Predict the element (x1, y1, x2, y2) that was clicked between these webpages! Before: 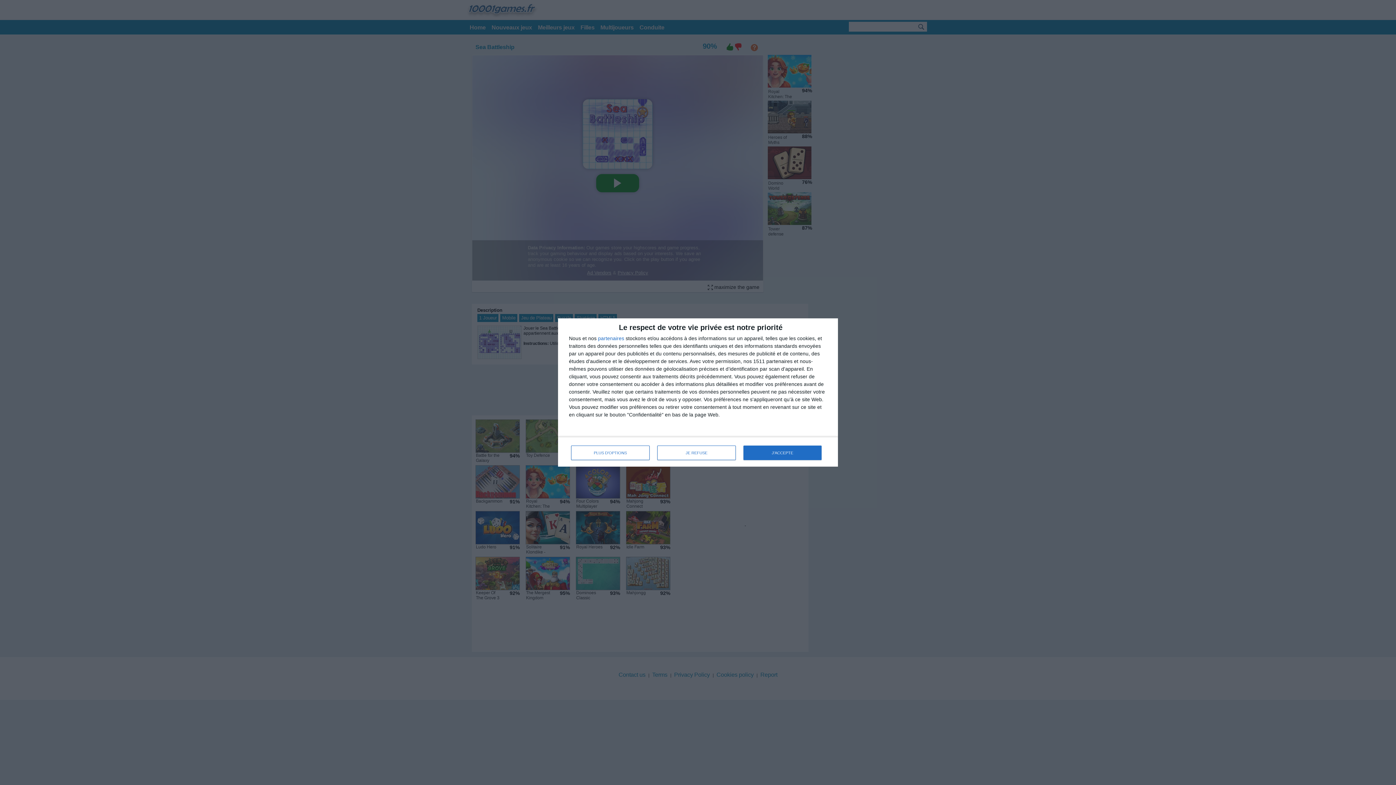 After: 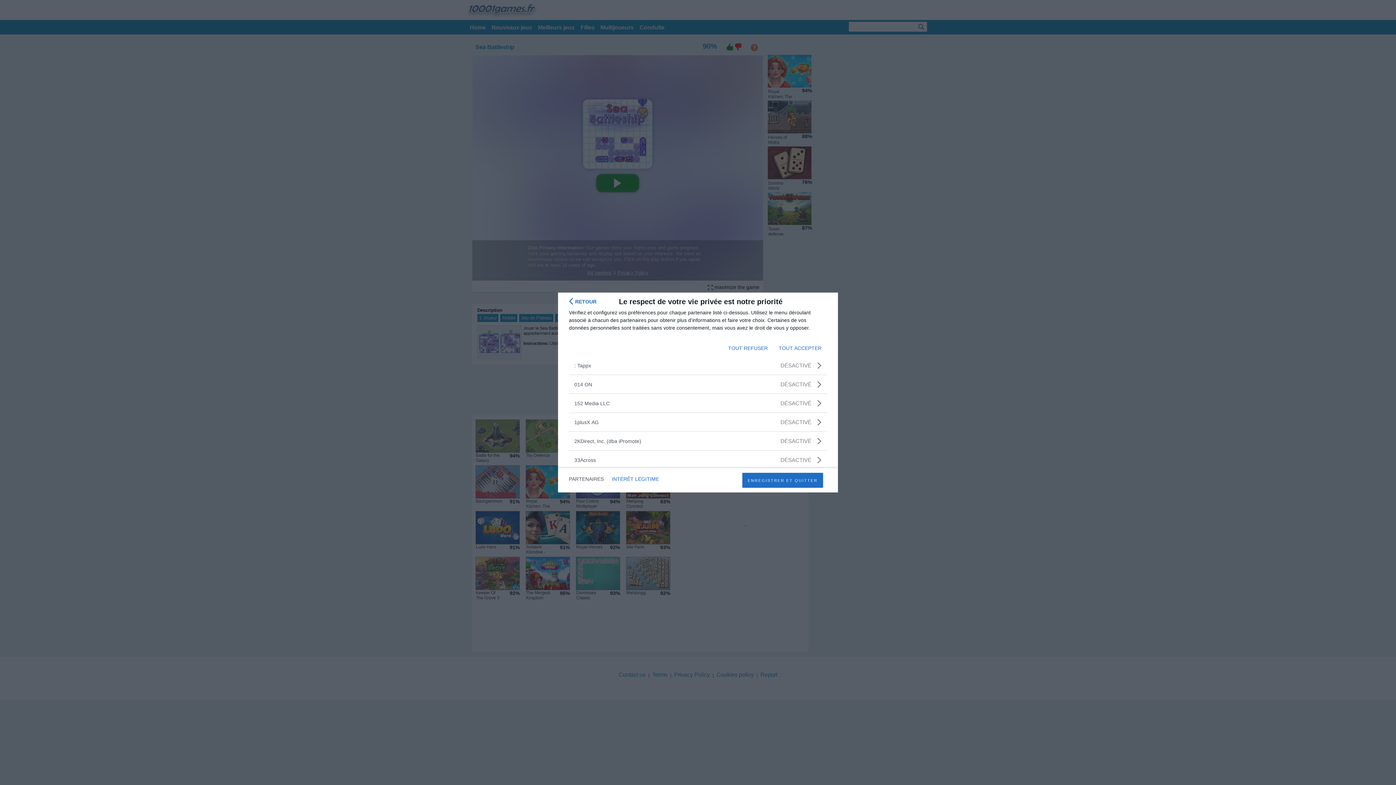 Action: label: partenaires bbox: (598, 335, 624, 341)